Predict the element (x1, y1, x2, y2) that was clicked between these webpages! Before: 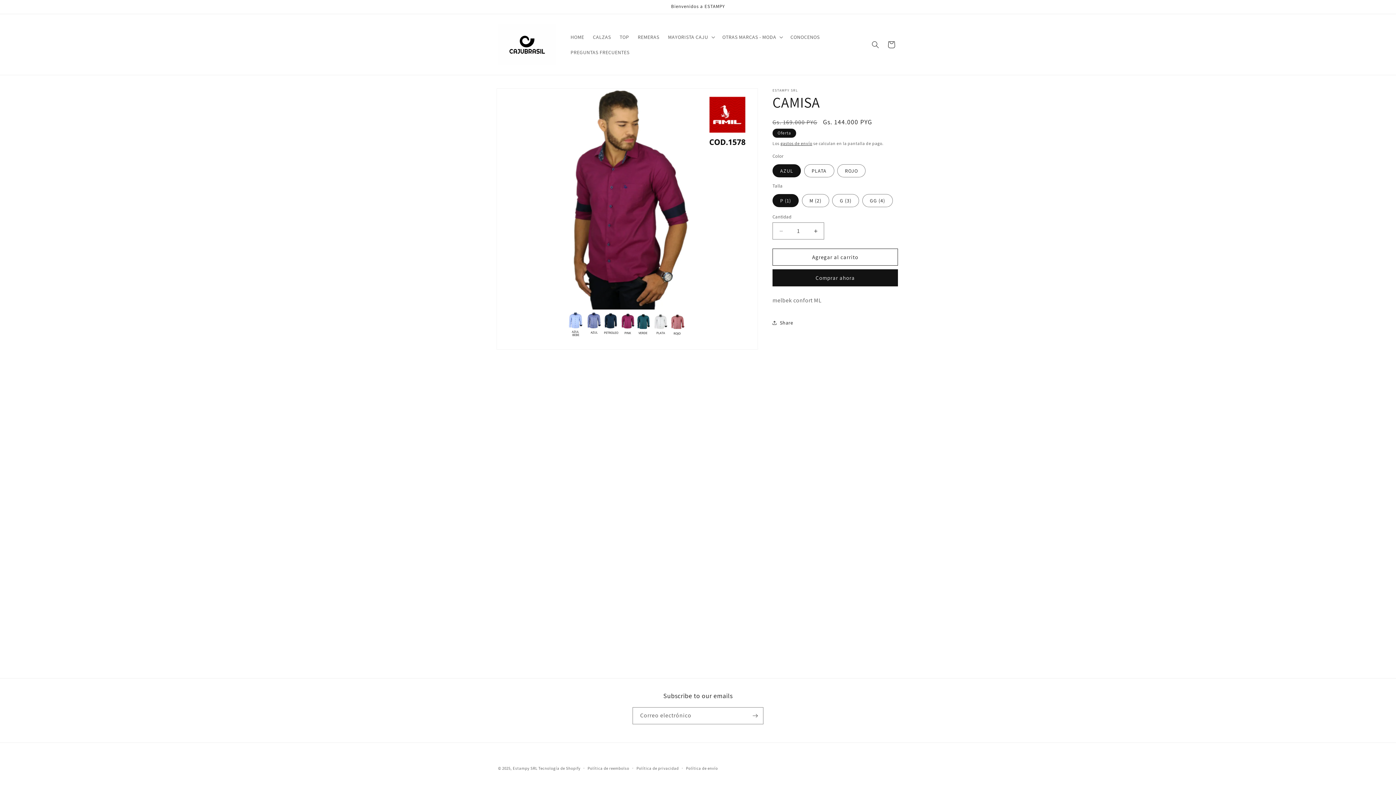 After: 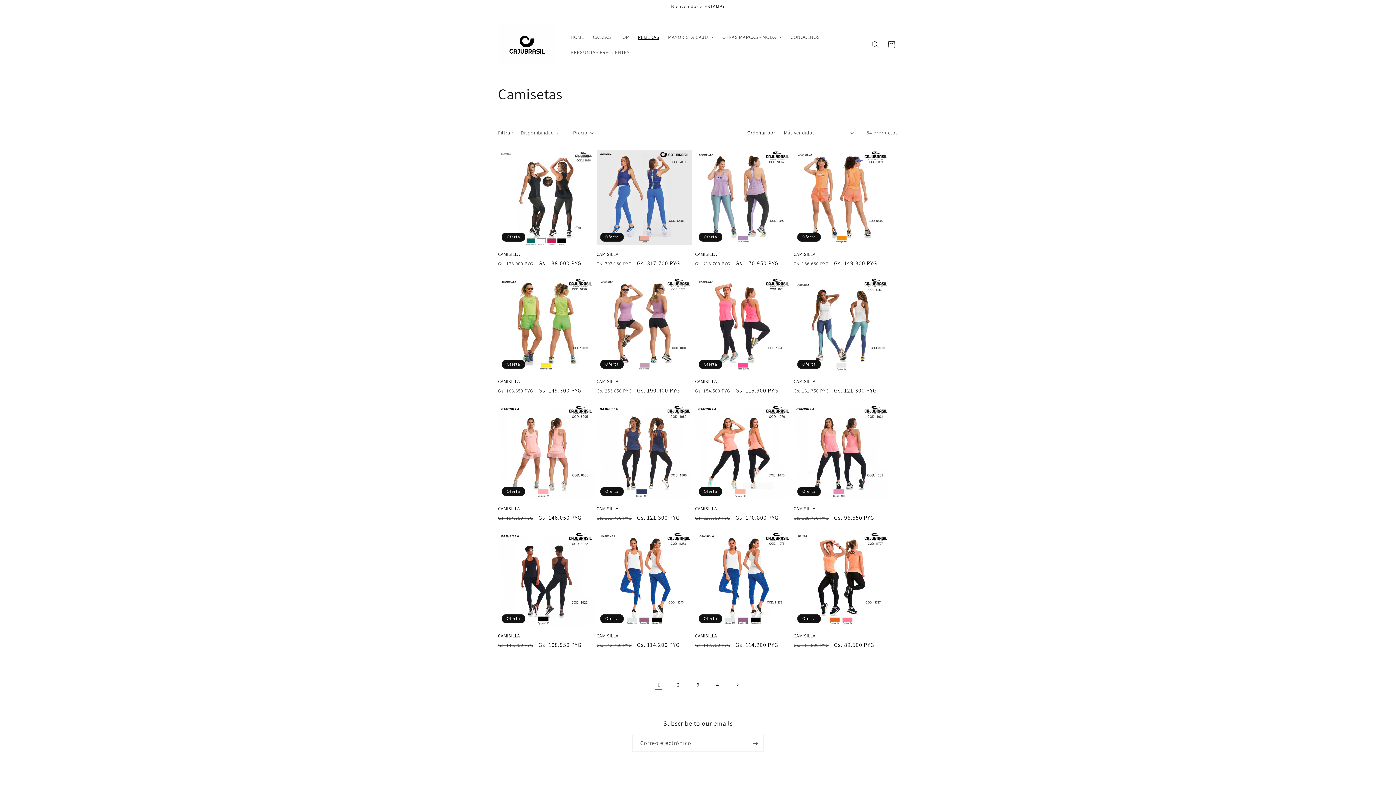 Action: label: REMERAS bbox: (633, 29, 663, 44)